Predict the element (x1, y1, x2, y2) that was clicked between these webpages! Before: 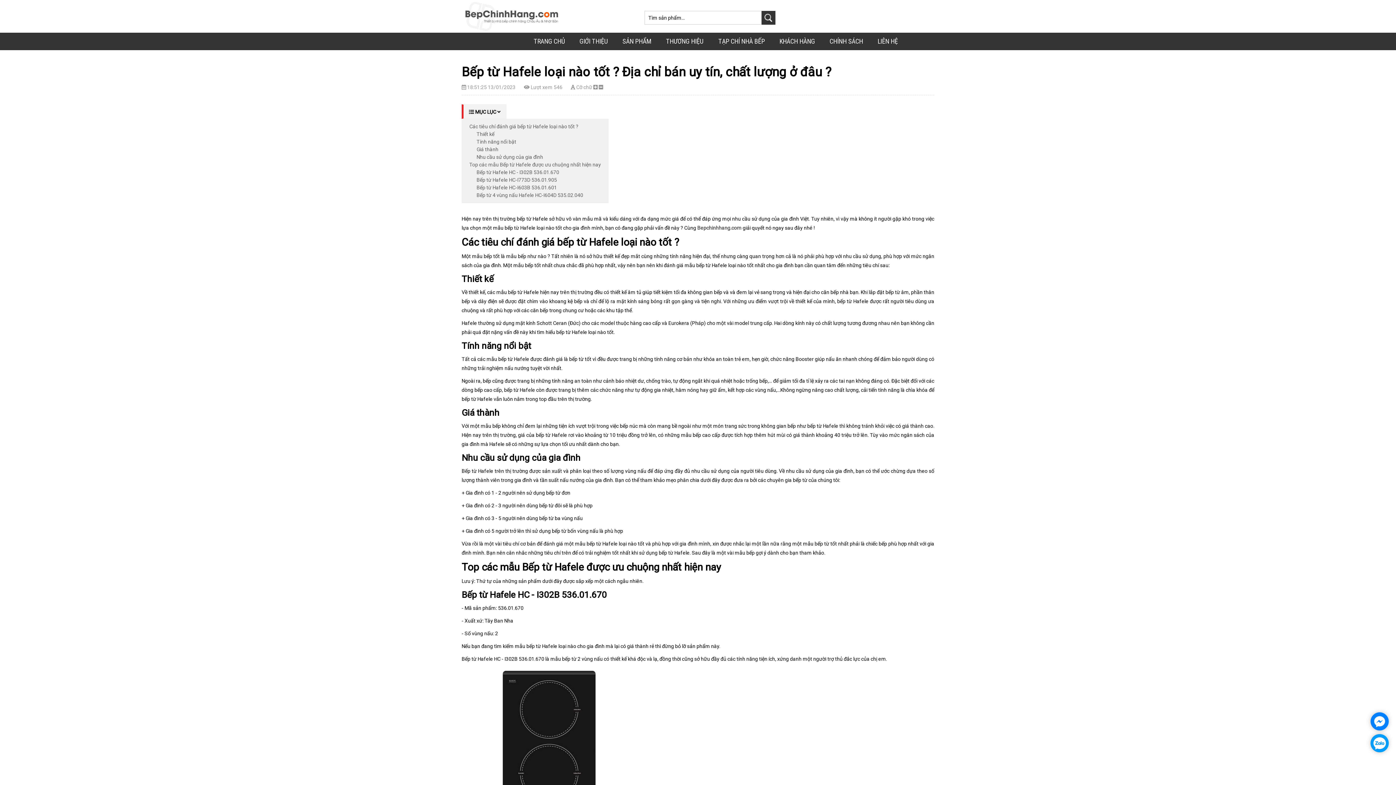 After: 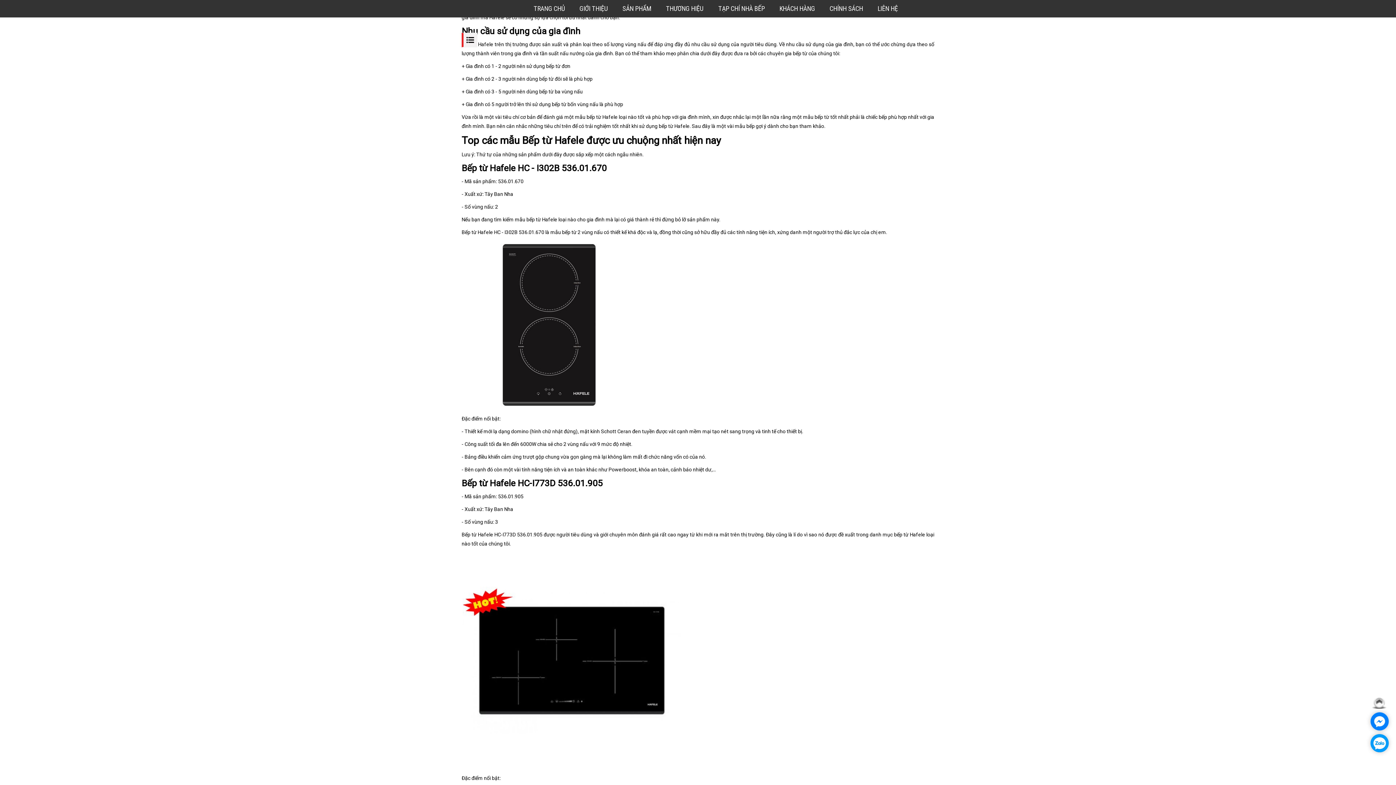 Action: label: Nhu cầu sử dụng của gia đình bbox: (476, 154, 543, 160)